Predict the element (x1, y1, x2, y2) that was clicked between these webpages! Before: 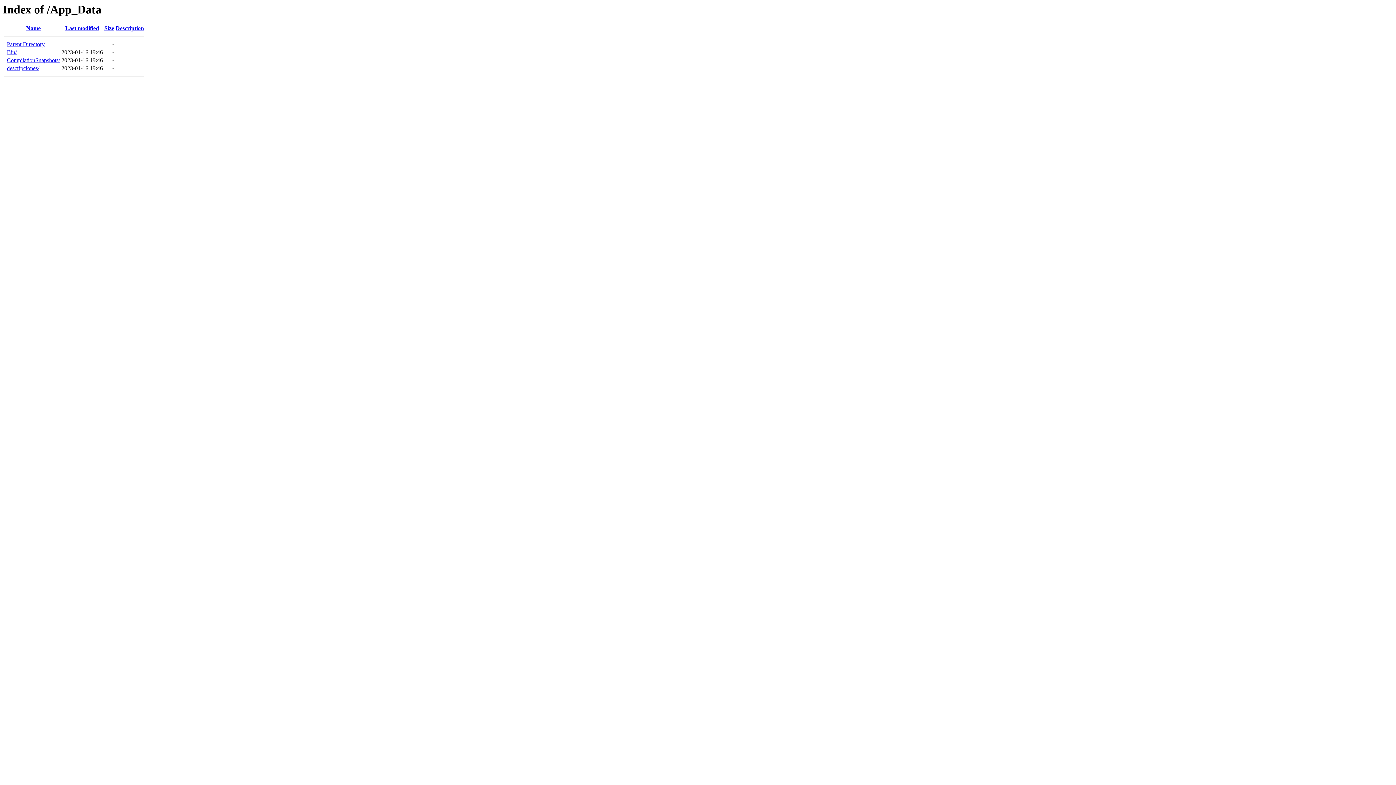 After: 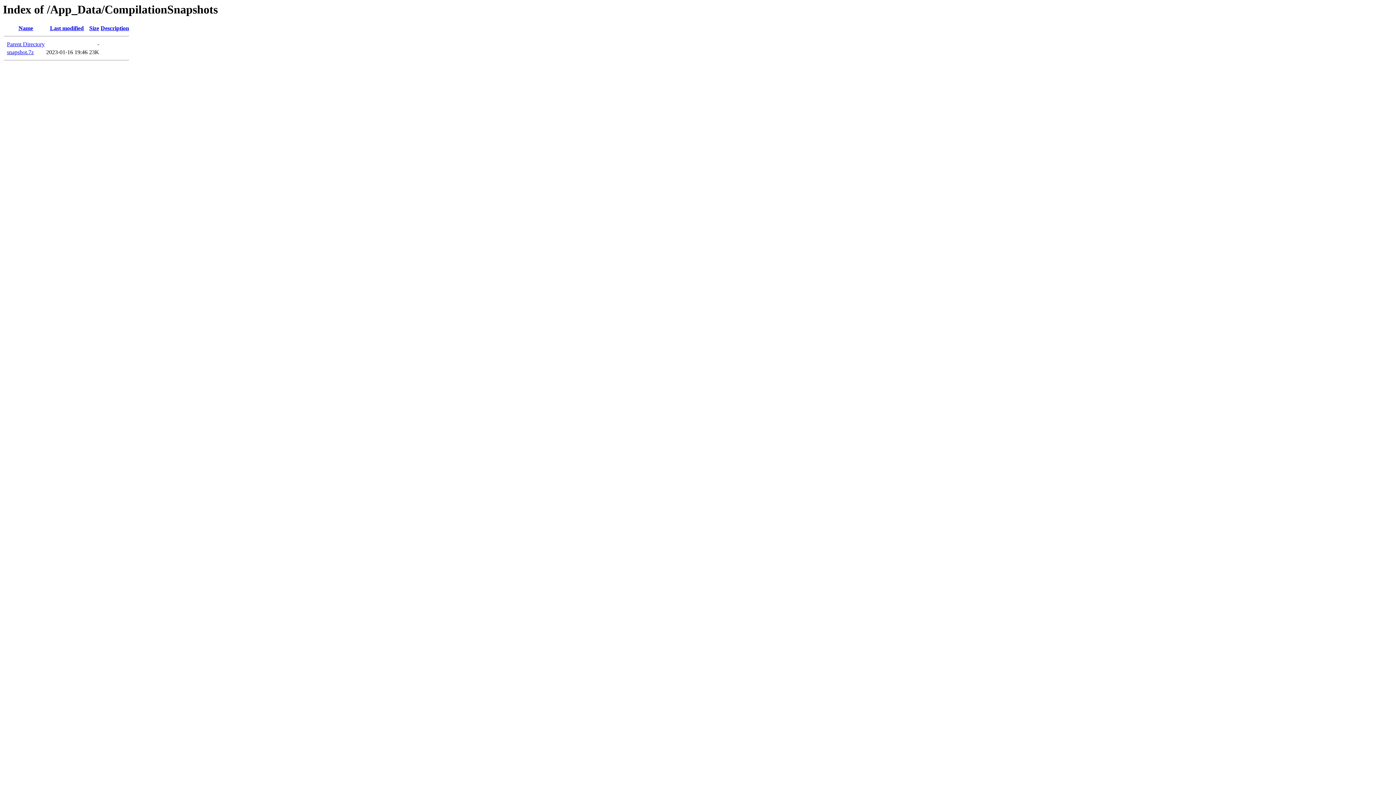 Action: bbox: (6, 57, 60, 63) label: CompilationSnapshots/